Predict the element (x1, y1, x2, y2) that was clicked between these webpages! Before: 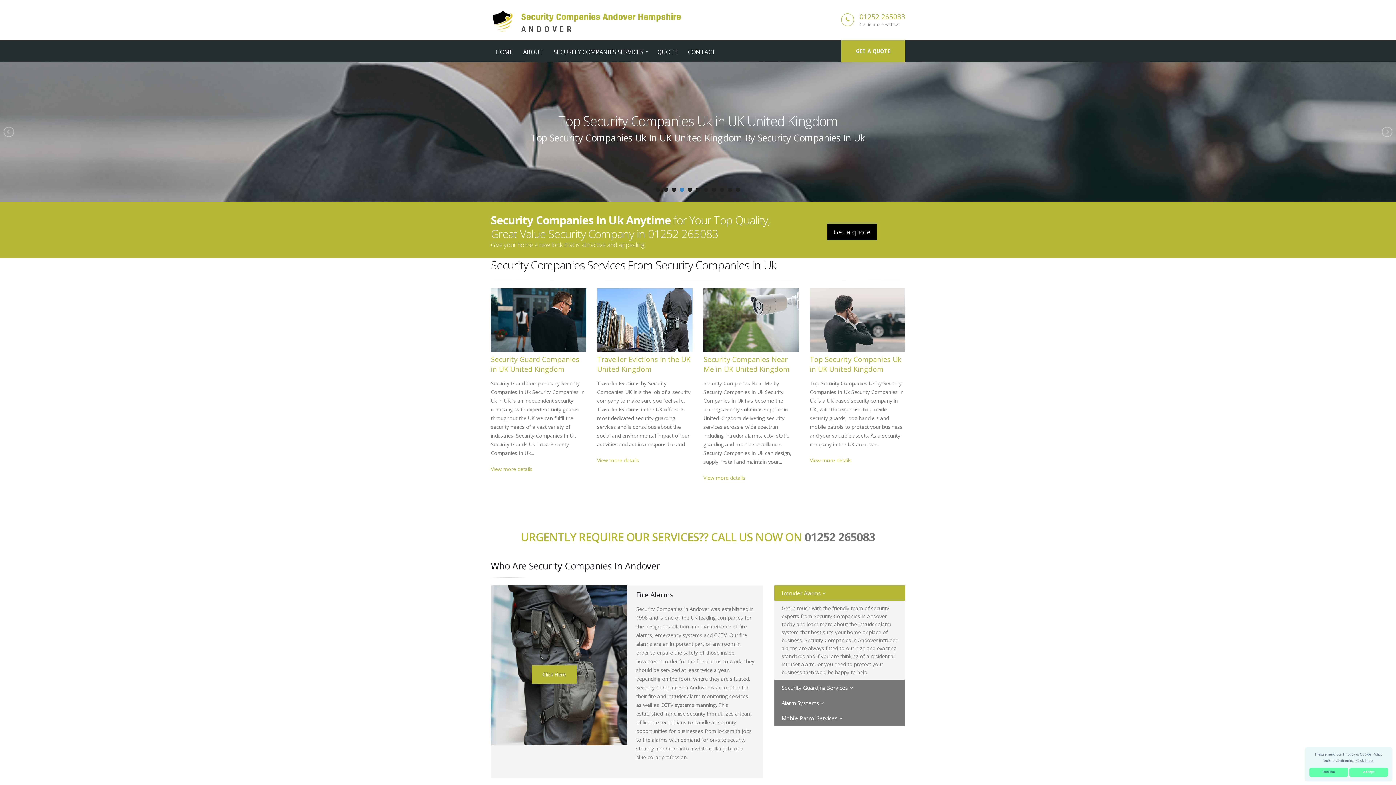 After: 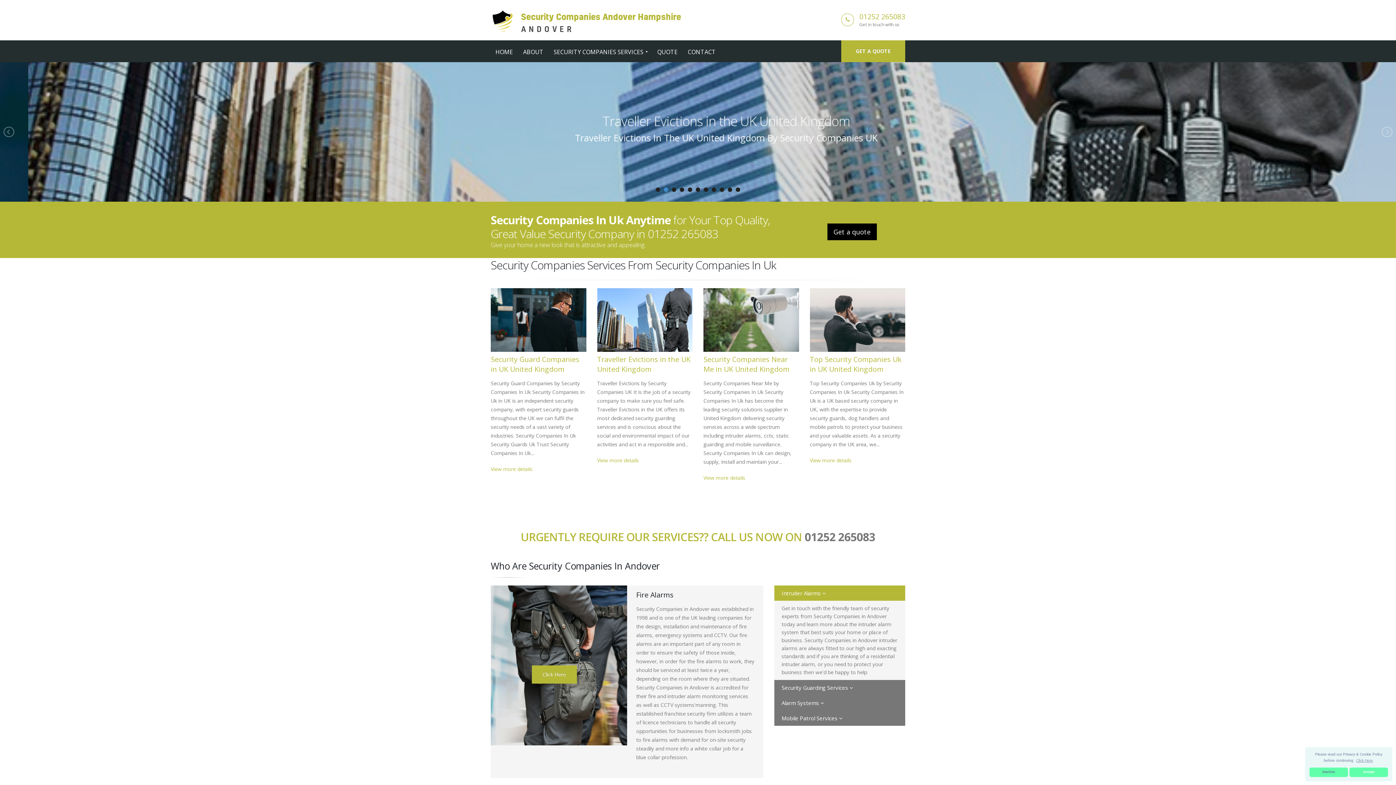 Action: bbox: (859, 11, 905, 21) label: 01252 265083